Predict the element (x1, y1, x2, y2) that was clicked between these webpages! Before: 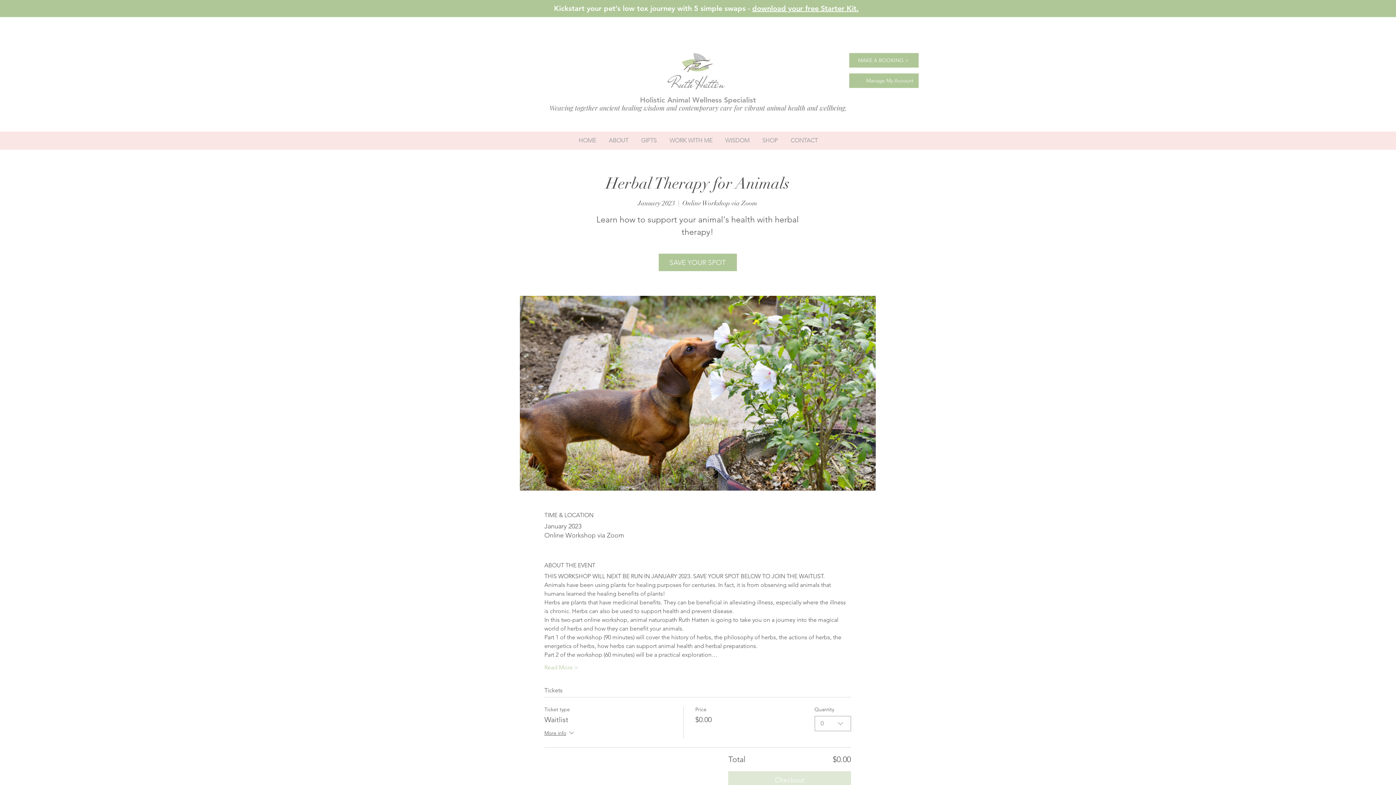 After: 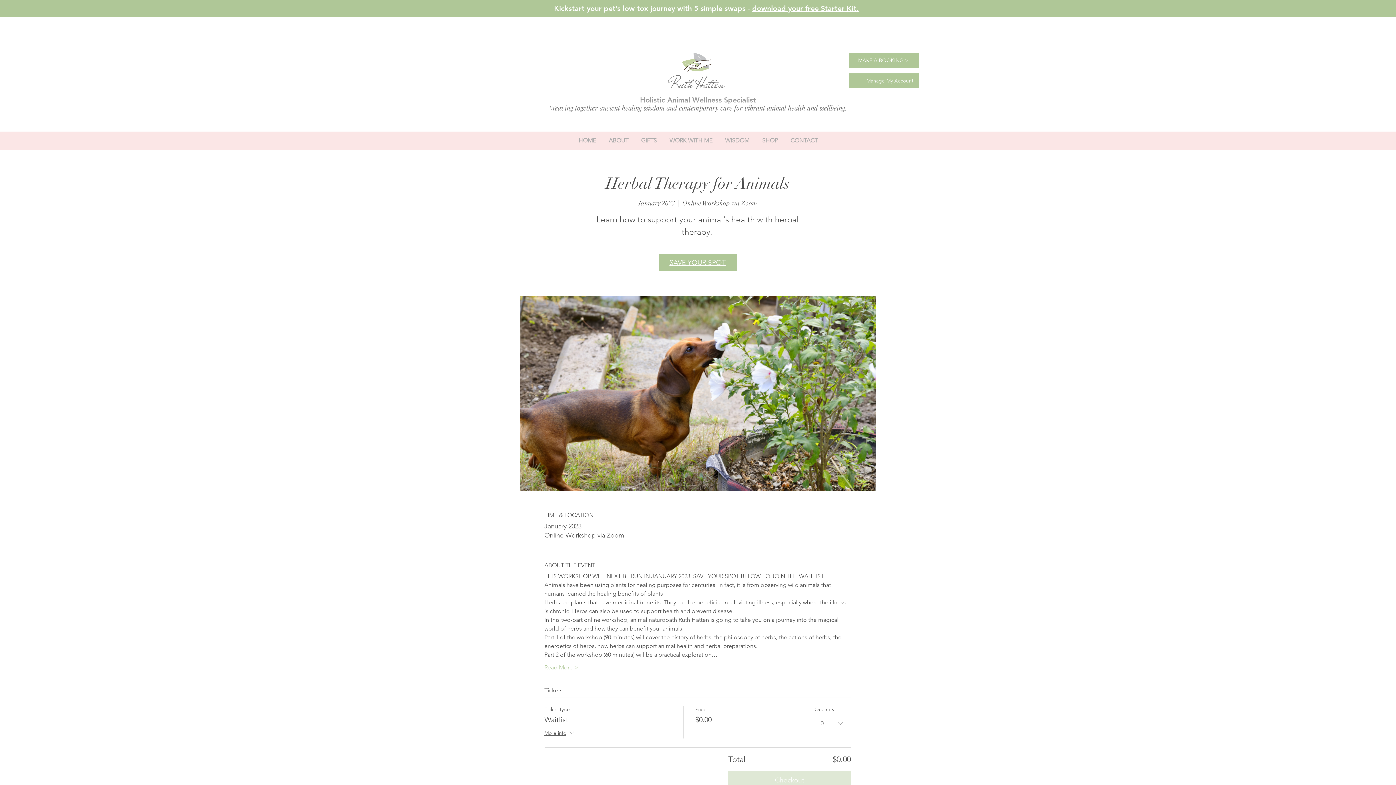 Action: label: SAVE YOUR SPOT bbox: (658, 253, 736, 271)